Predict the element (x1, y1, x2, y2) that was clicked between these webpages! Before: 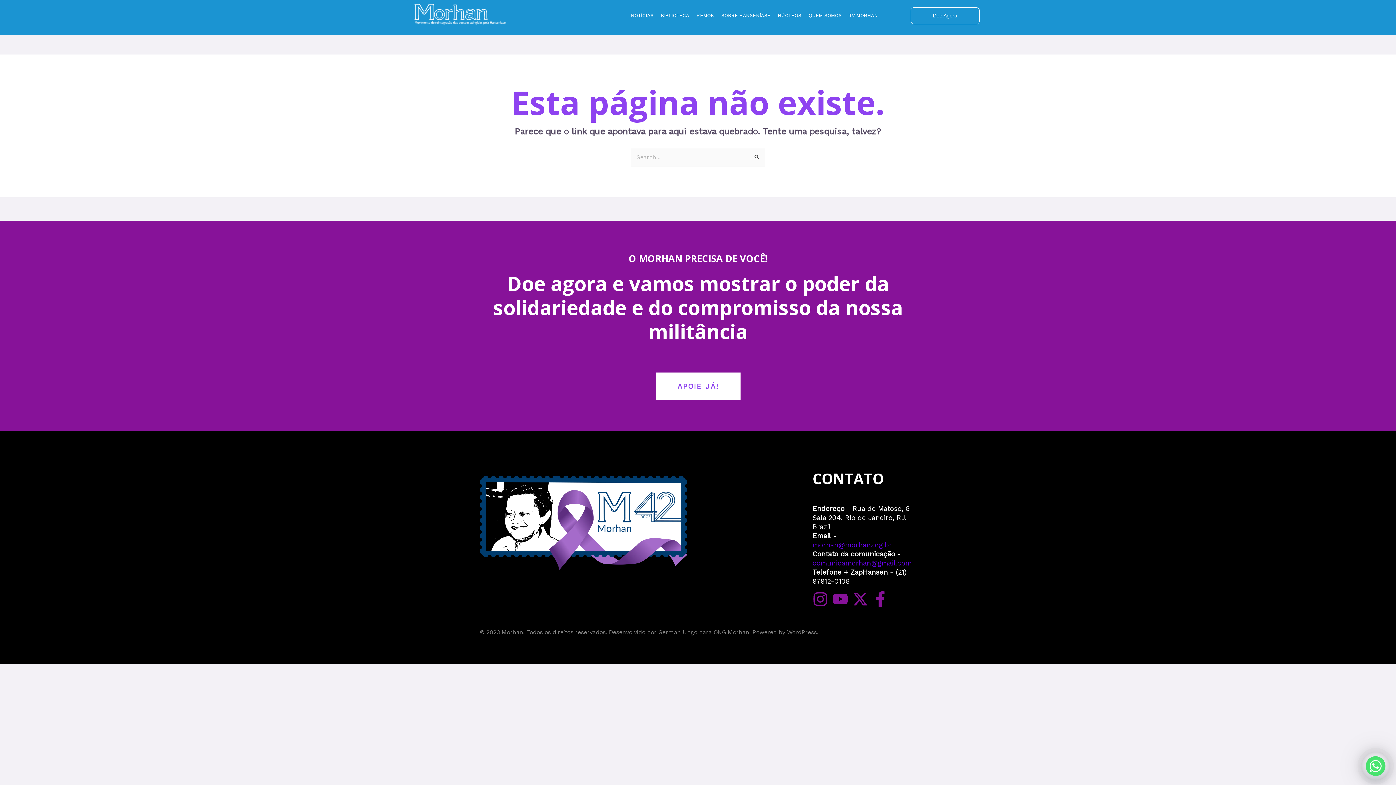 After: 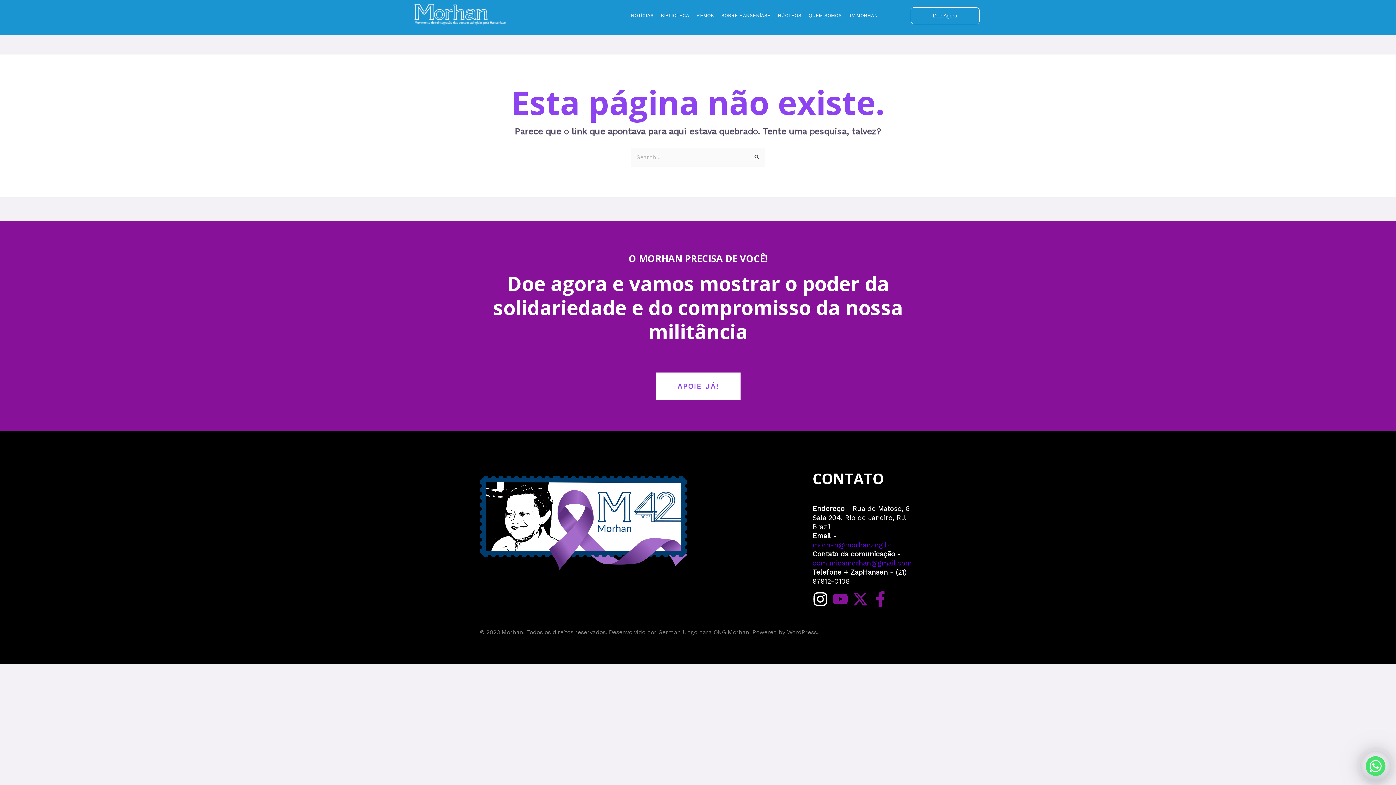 Action: label: Instagram bbox: (812, 591, 828, 607)